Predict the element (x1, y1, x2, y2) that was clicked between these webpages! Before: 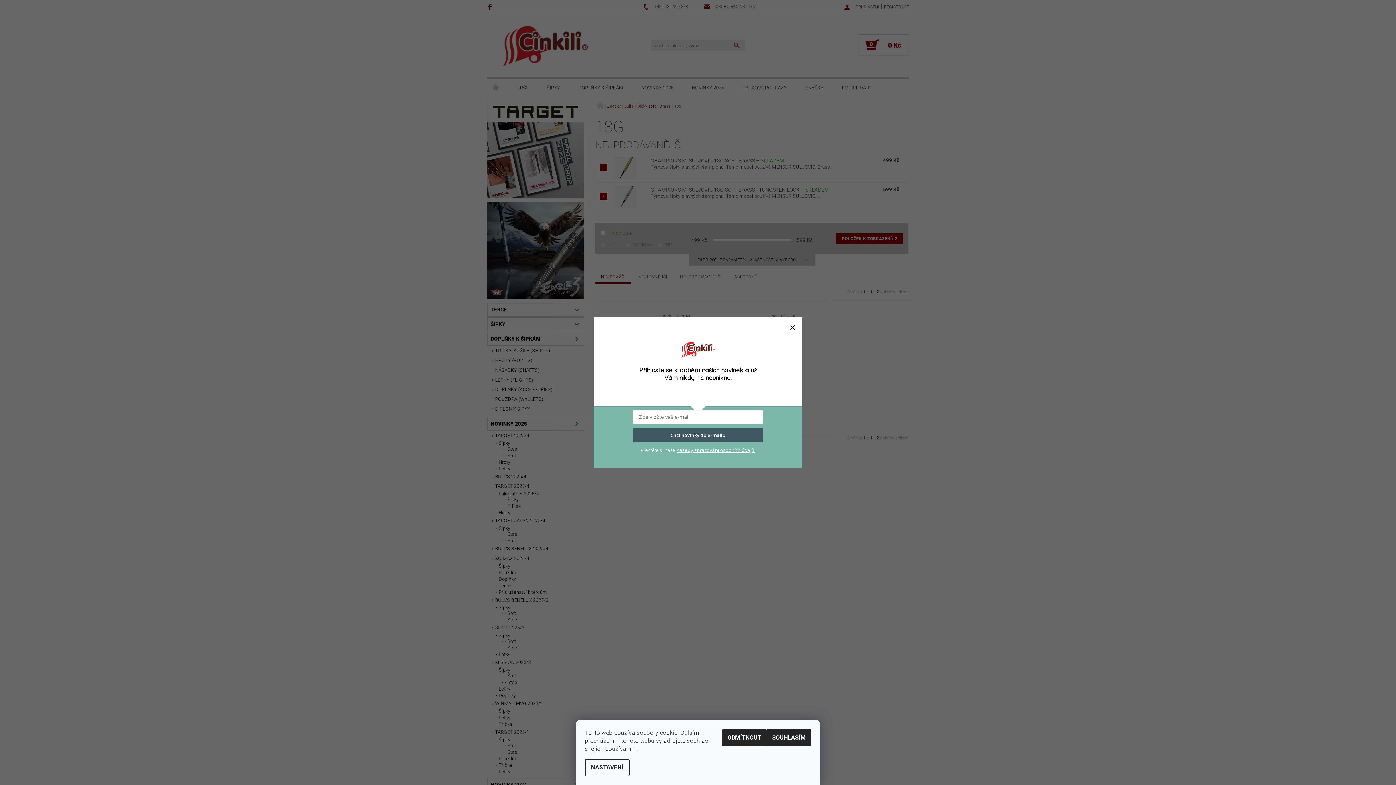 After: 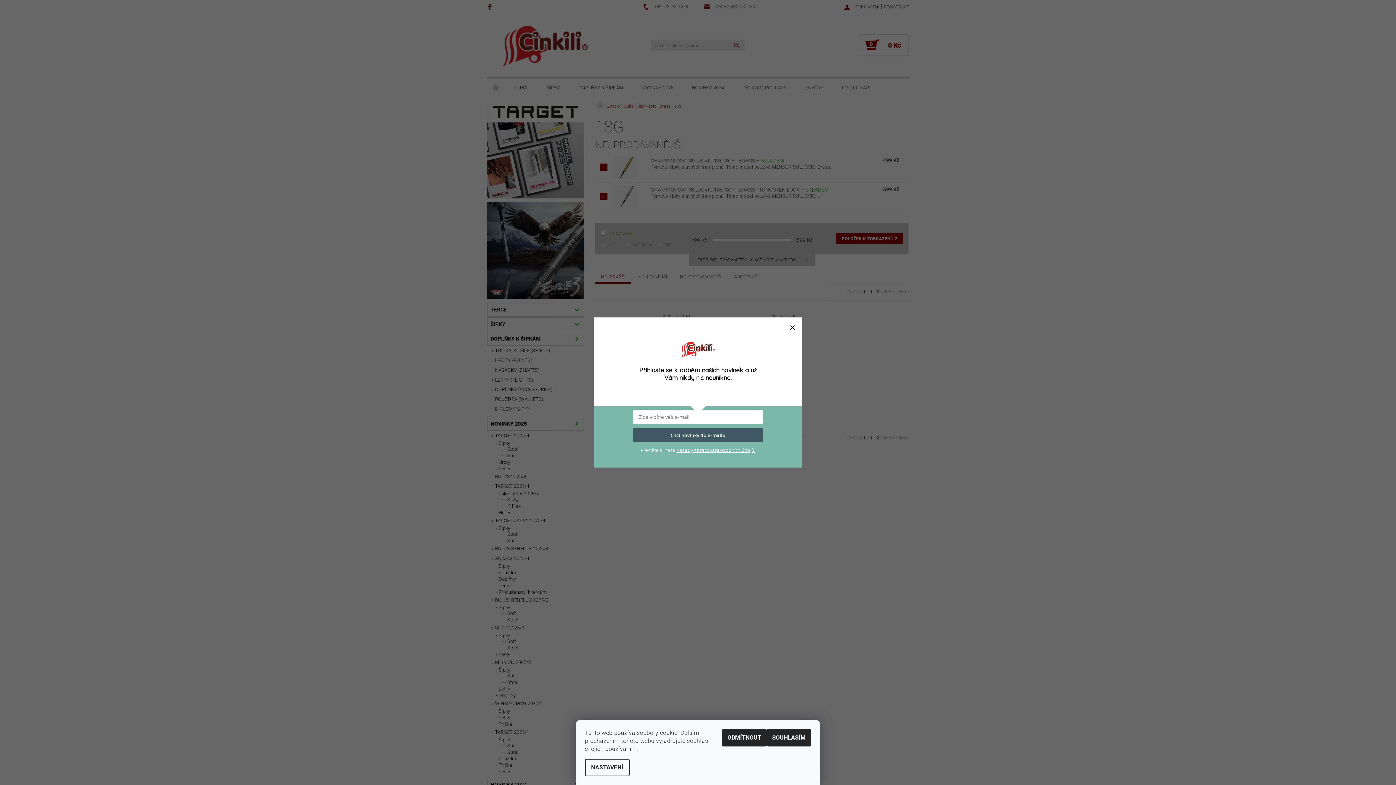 Action: label: Zásady zpracování osobních údajů. bbox: (676, 447, 755, 453)